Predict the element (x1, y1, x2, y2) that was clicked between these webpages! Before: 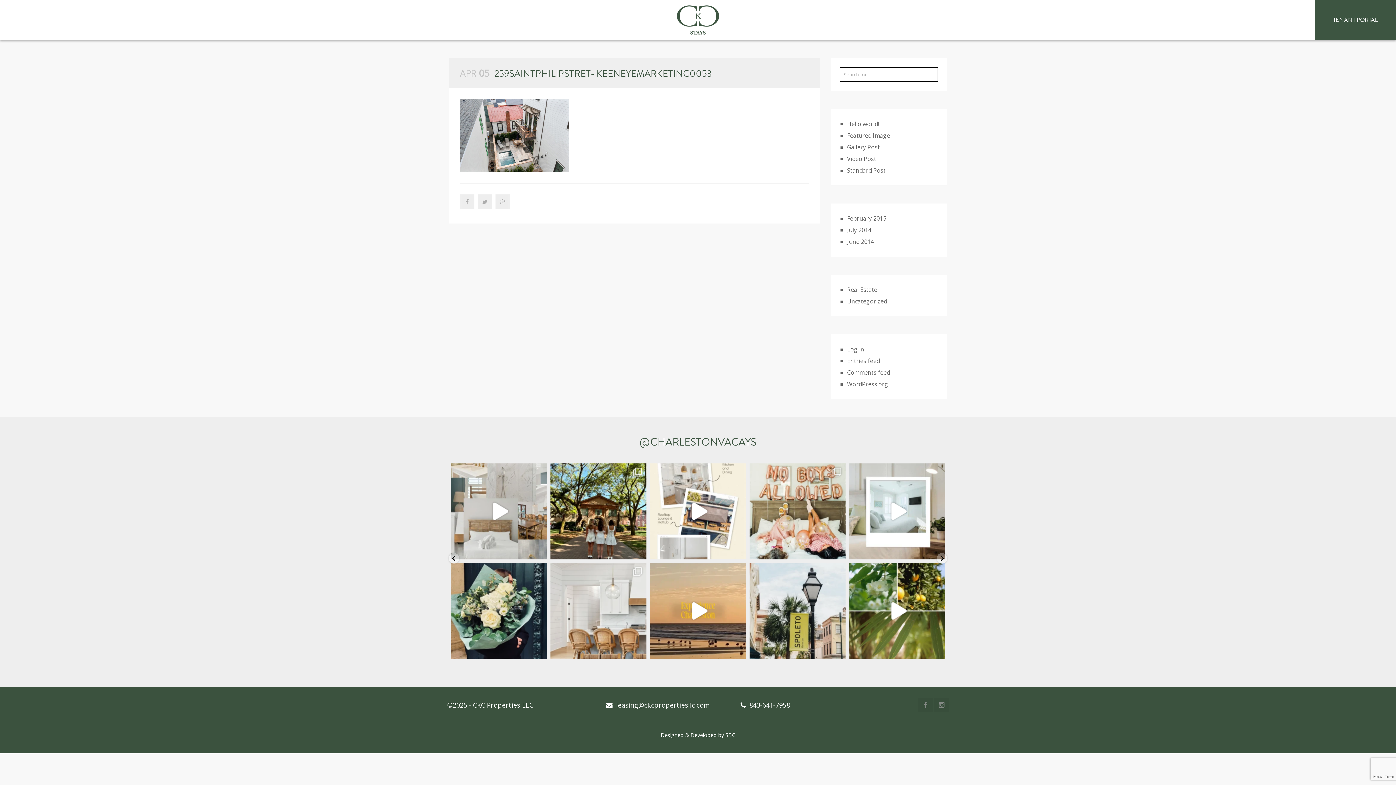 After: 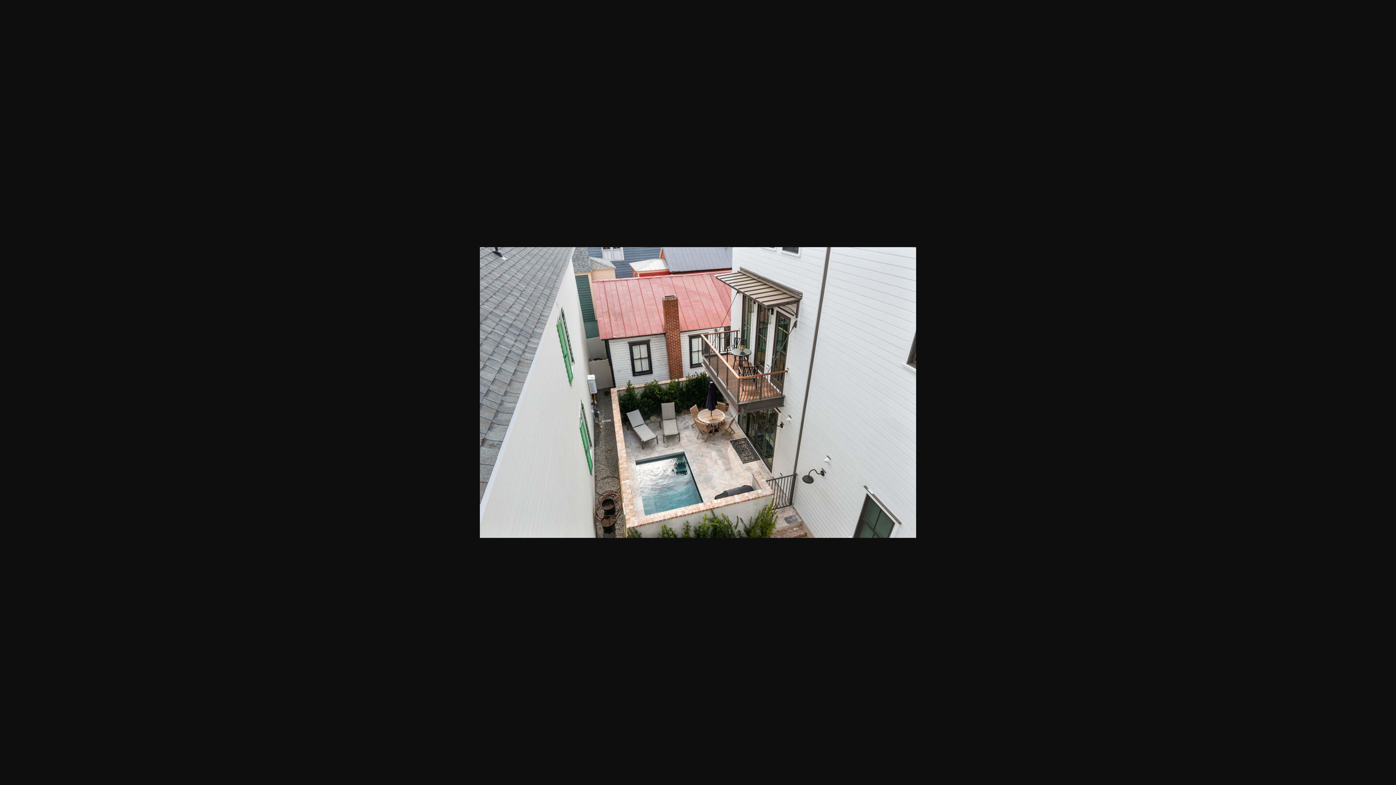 Action: bbox: (460, 131, 569, 139)